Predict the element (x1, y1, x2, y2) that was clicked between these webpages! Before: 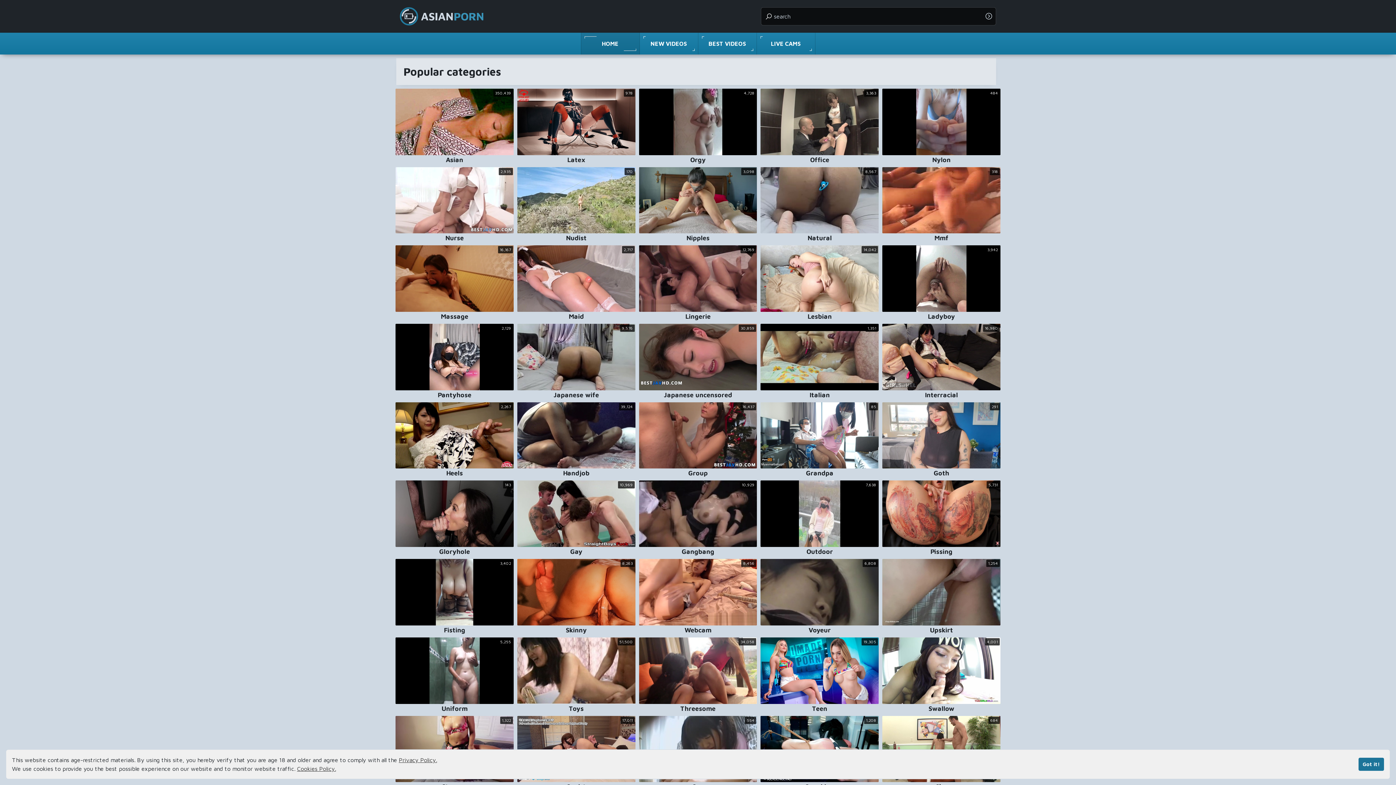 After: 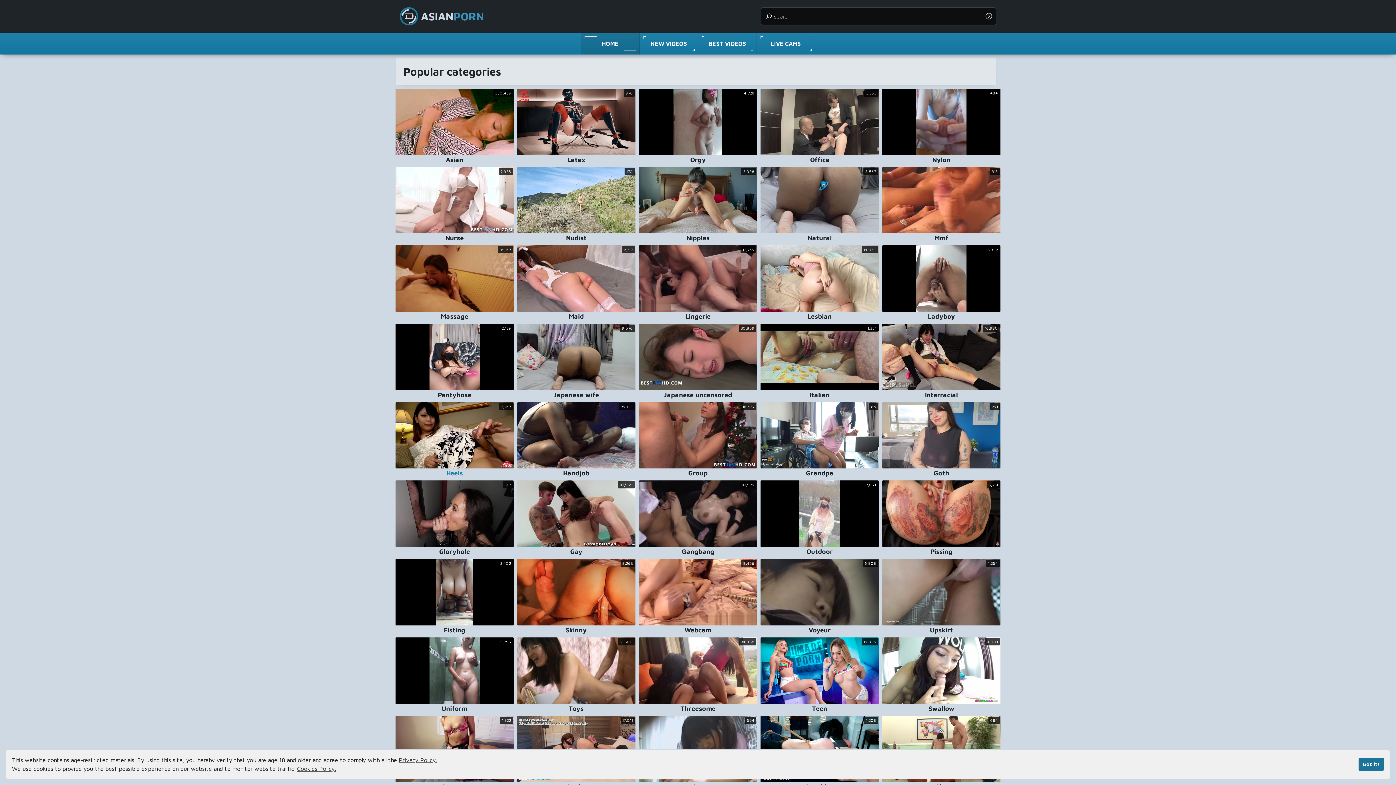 Action: label: Heels bbox: (395, 470, 513, 477)